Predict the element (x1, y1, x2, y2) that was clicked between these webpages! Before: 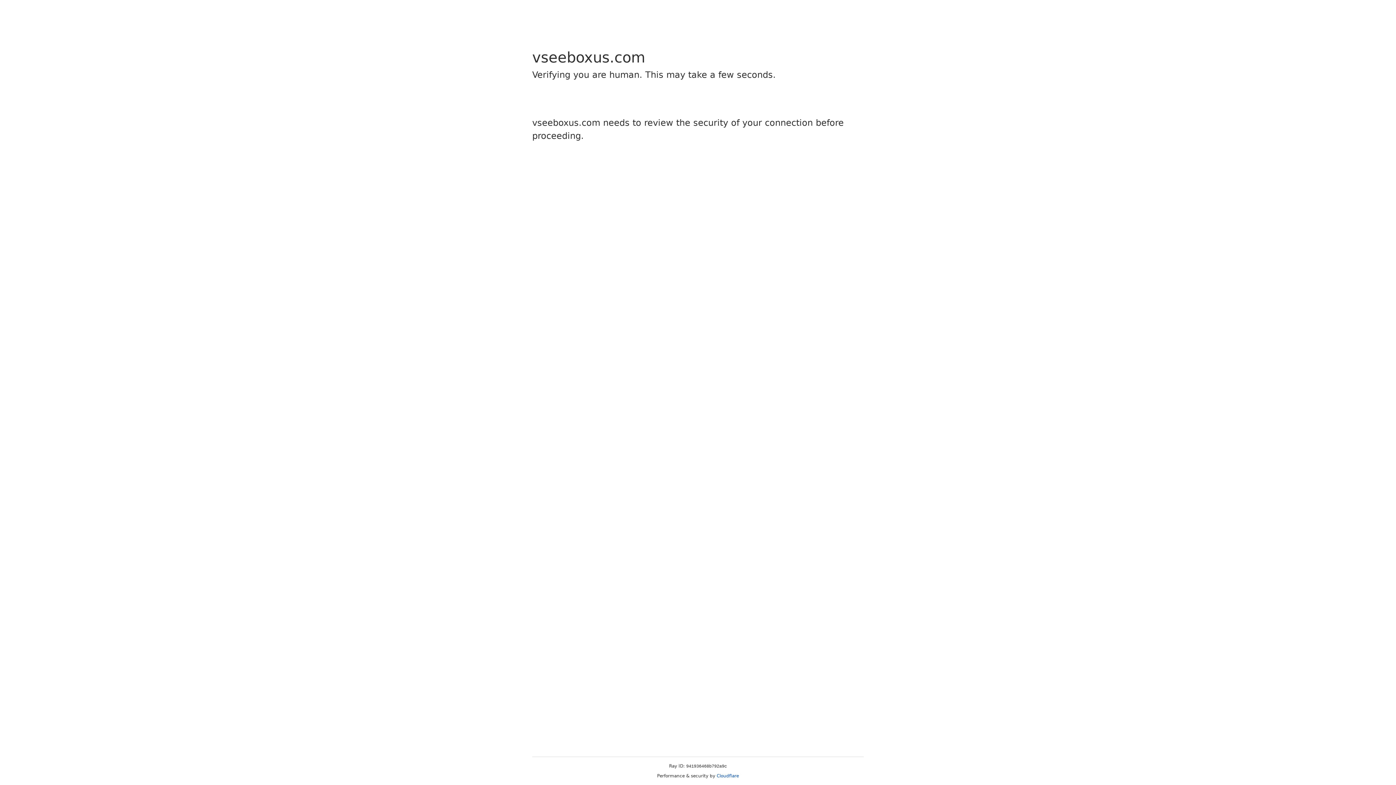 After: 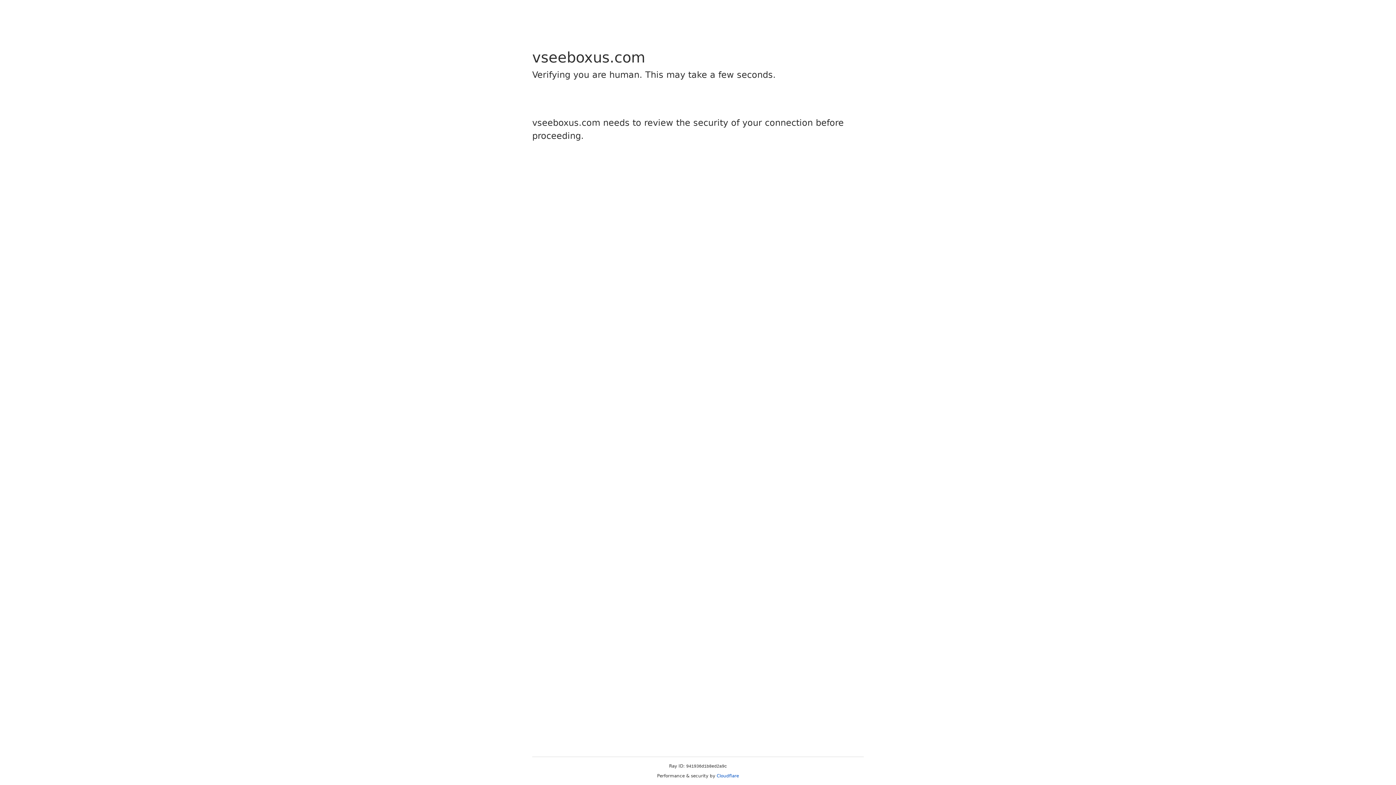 Action: label: Cloudflare bbox: (716, 773, 739, 778)